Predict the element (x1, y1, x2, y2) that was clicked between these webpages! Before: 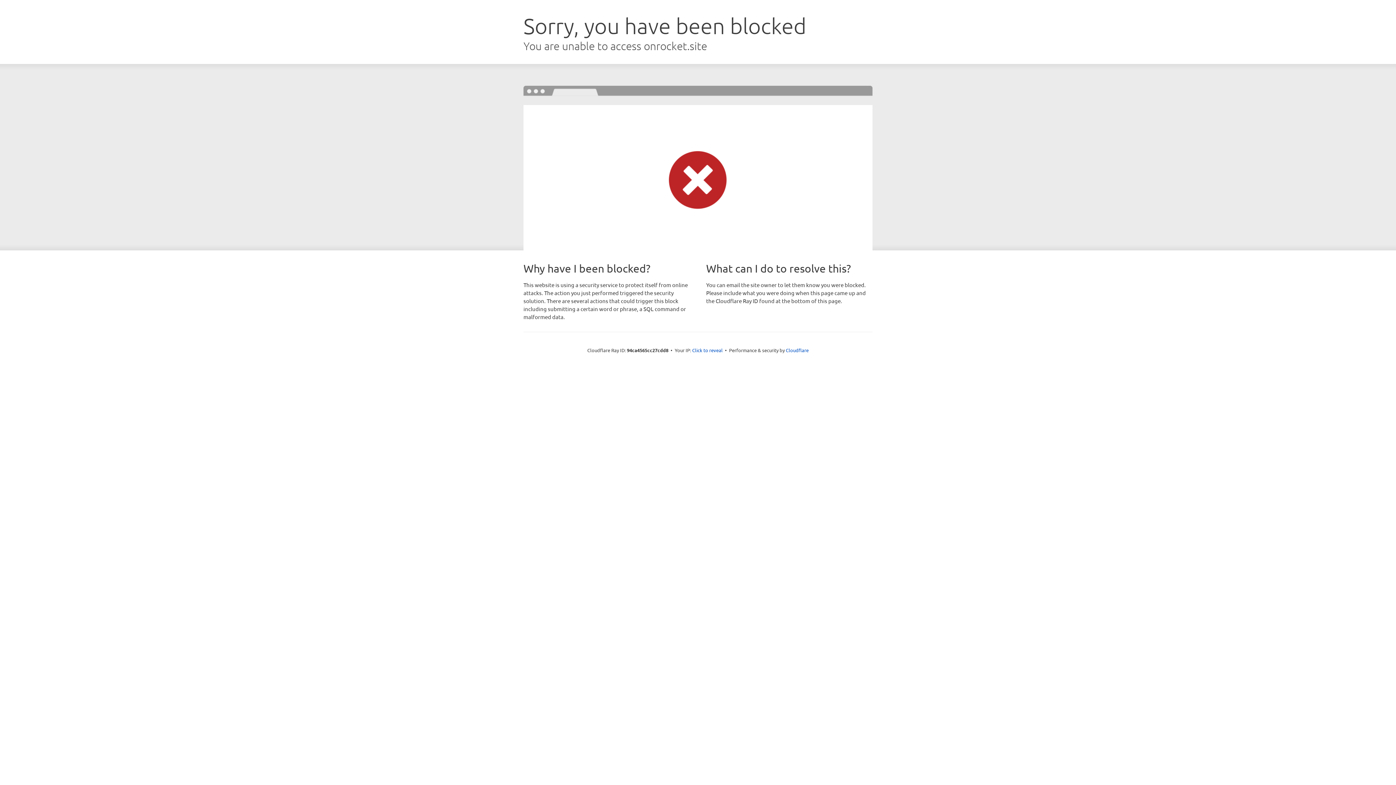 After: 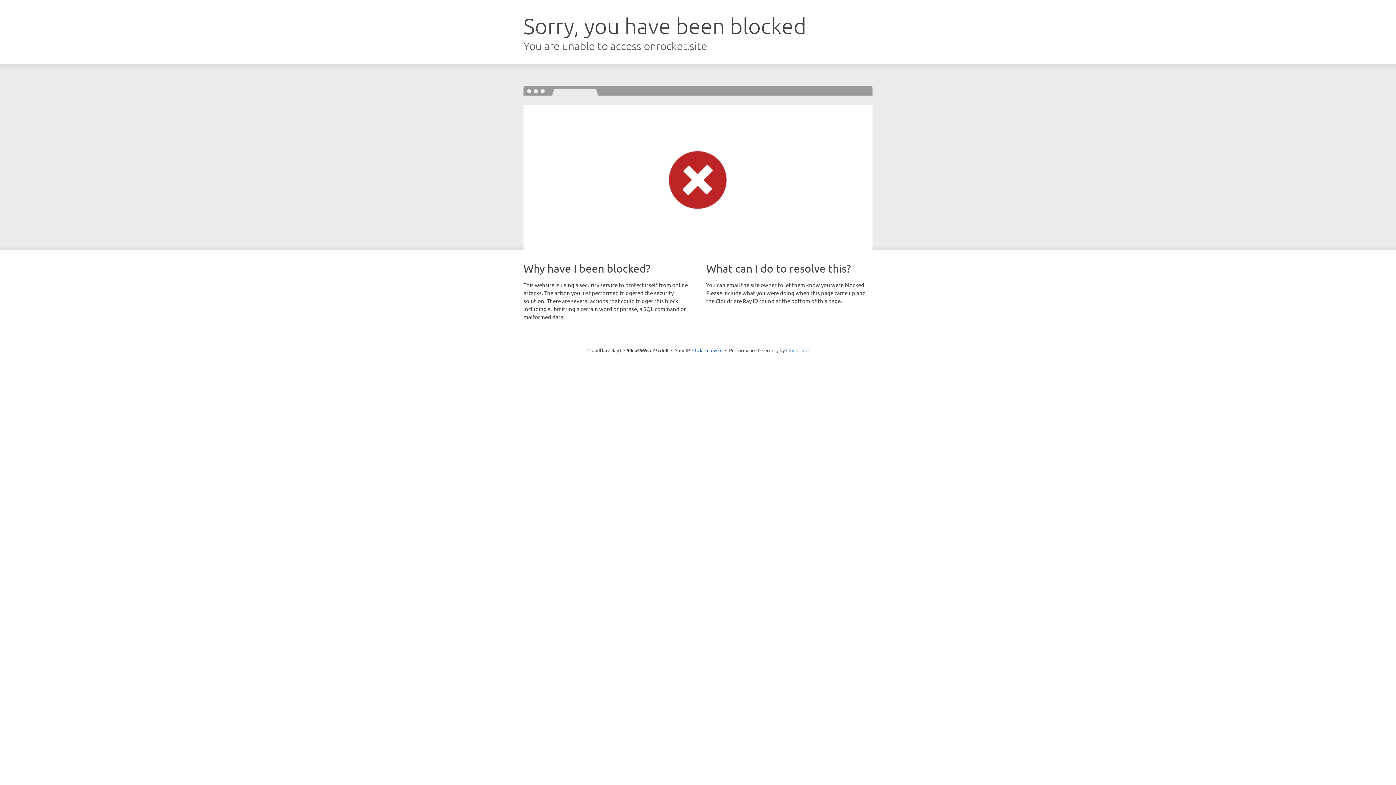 Action: bbox: (786, 347, 808, 353) label: Cloudflare